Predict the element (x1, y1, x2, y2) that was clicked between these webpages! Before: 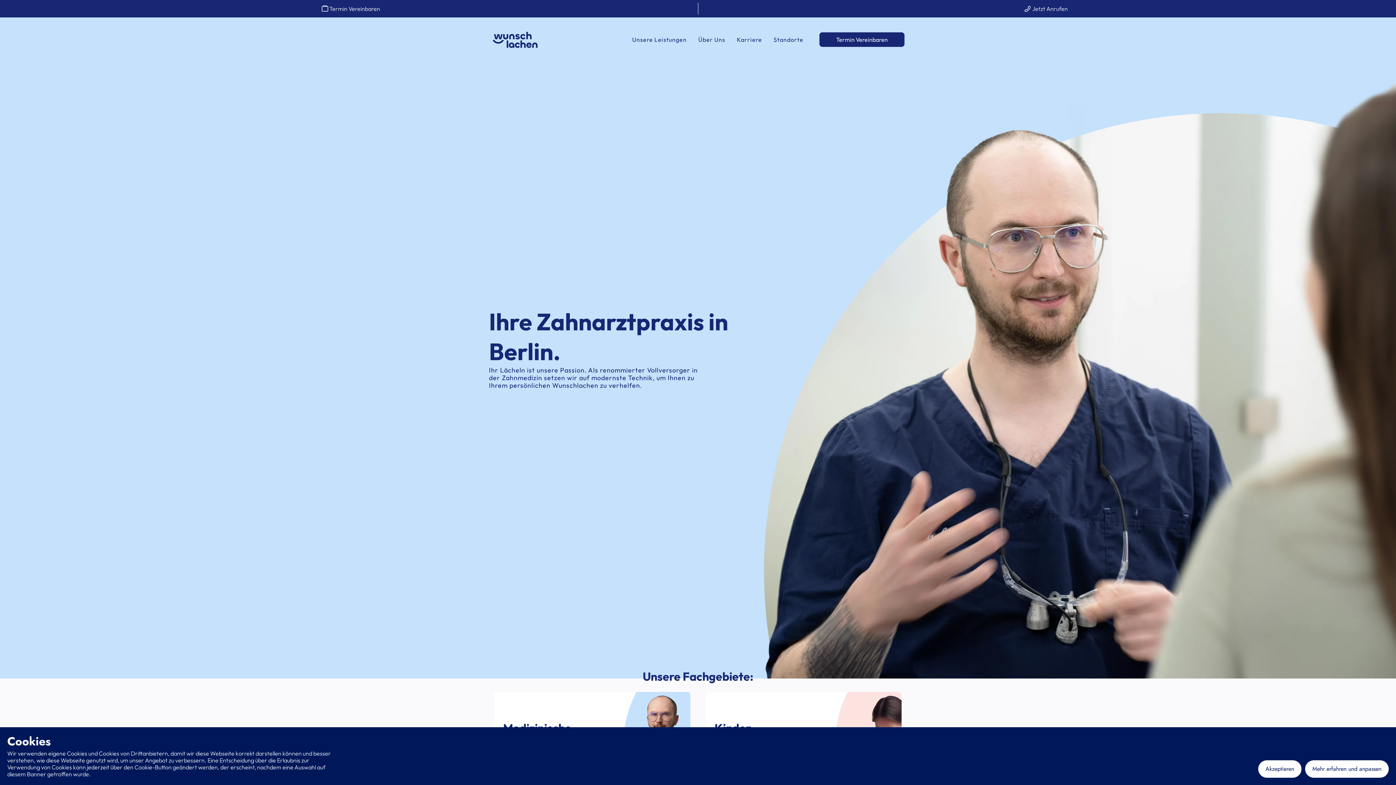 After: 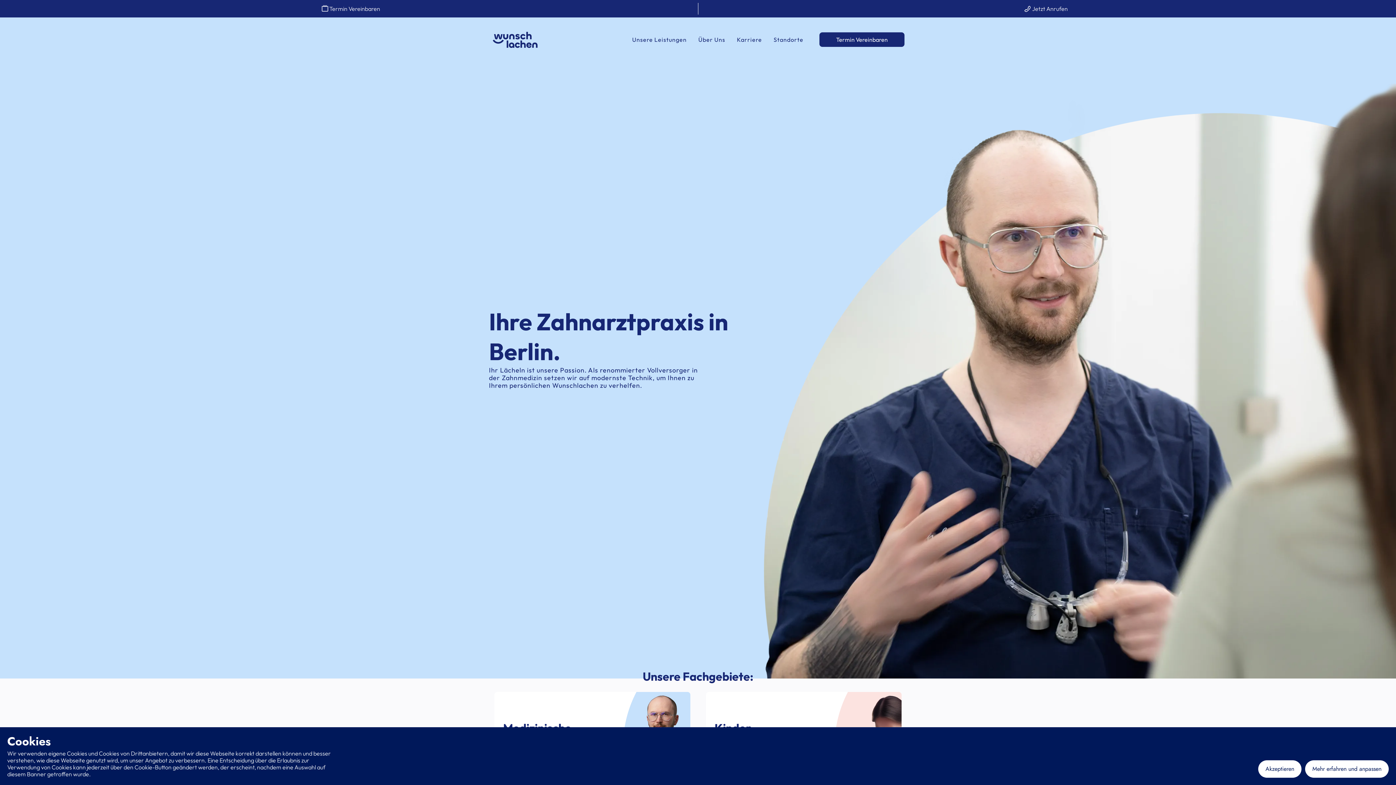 Action: label: Home bbox: (484, 23, 546, 56)